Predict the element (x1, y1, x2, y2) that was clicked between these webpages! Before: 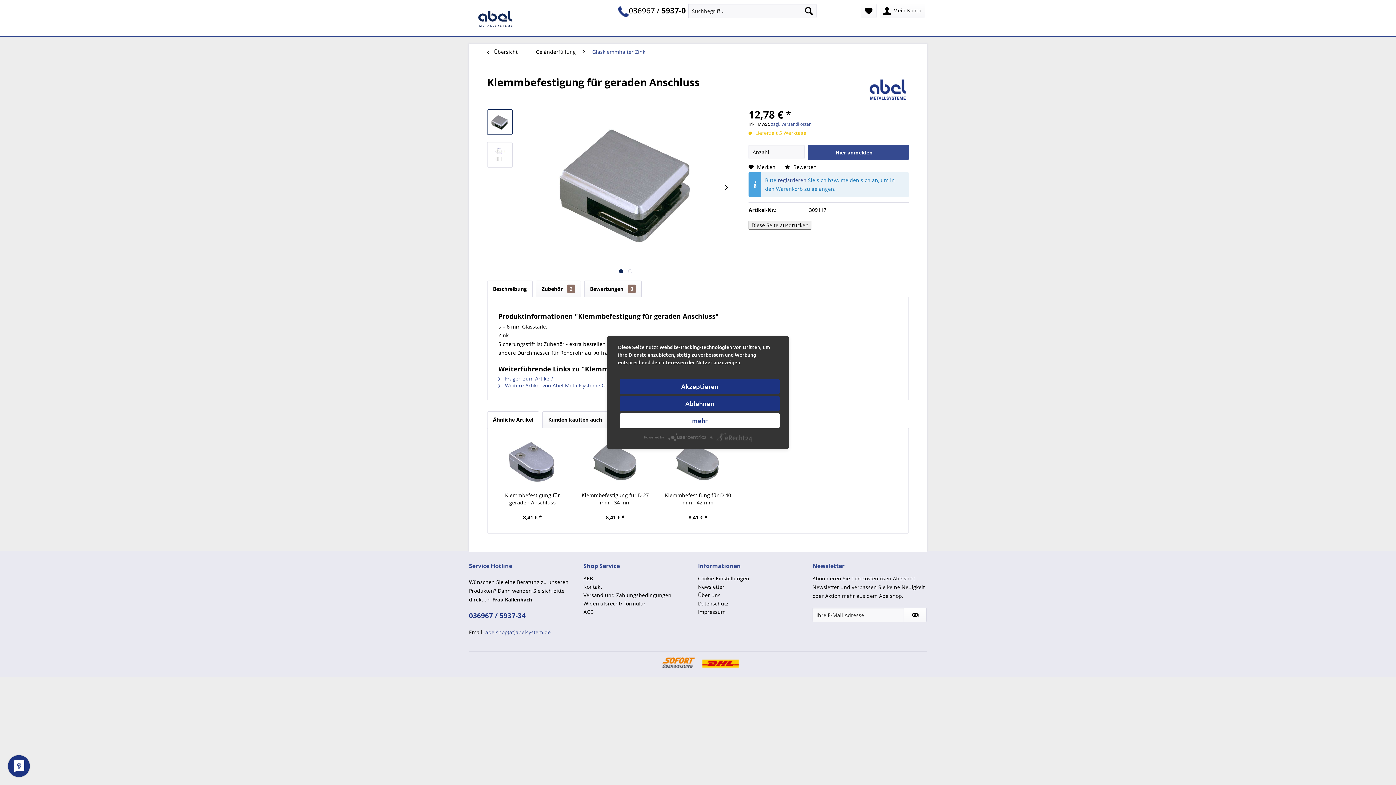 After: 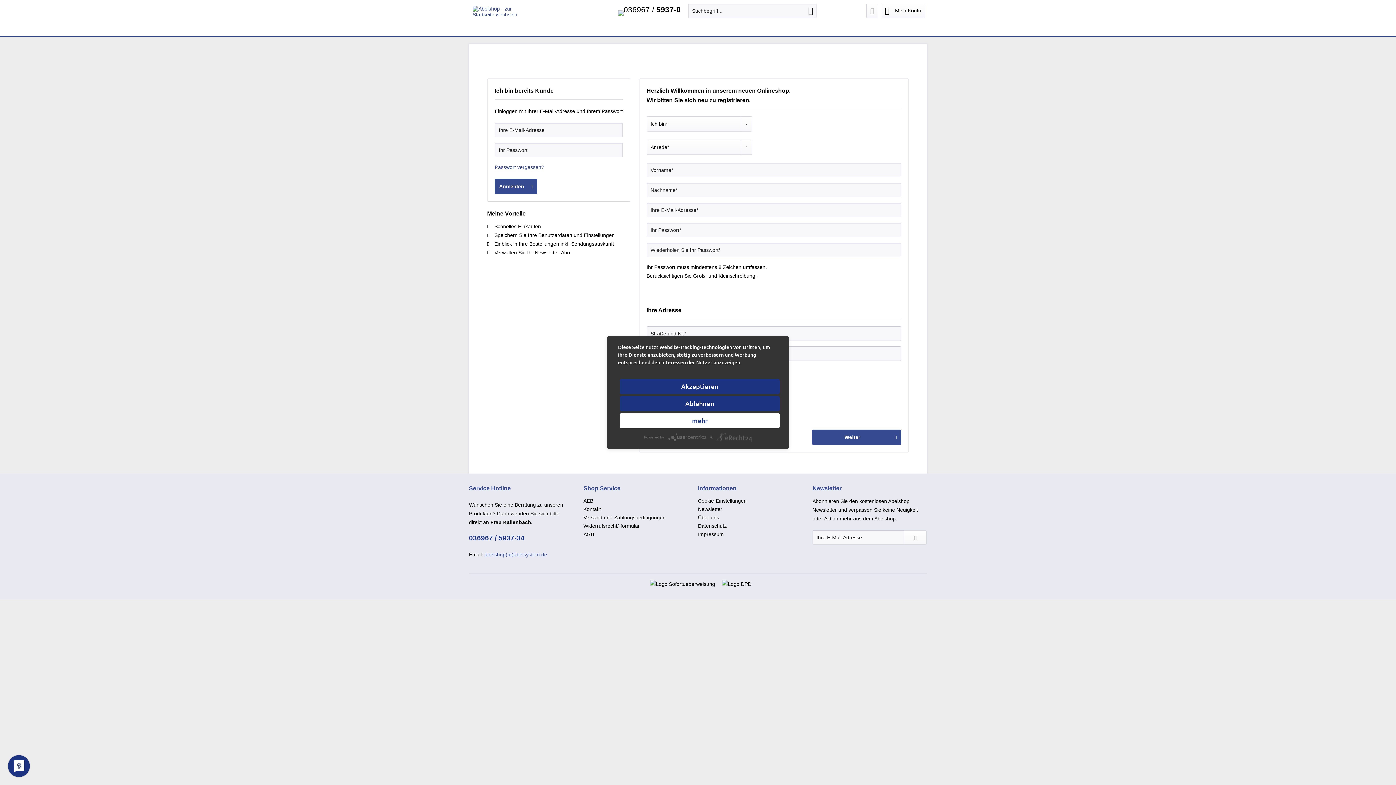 Action: label: Hier anmelden bbox: (808, 144, 909, 160)